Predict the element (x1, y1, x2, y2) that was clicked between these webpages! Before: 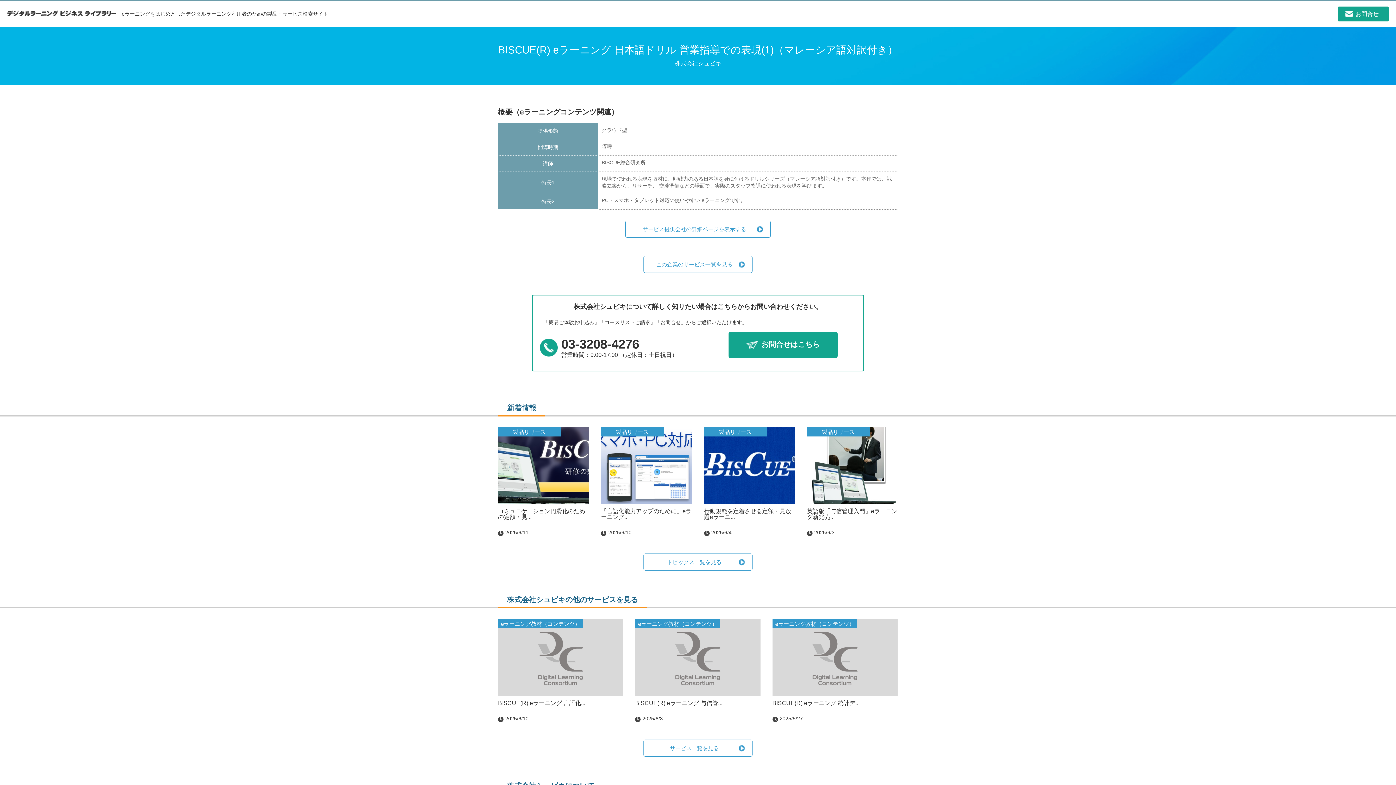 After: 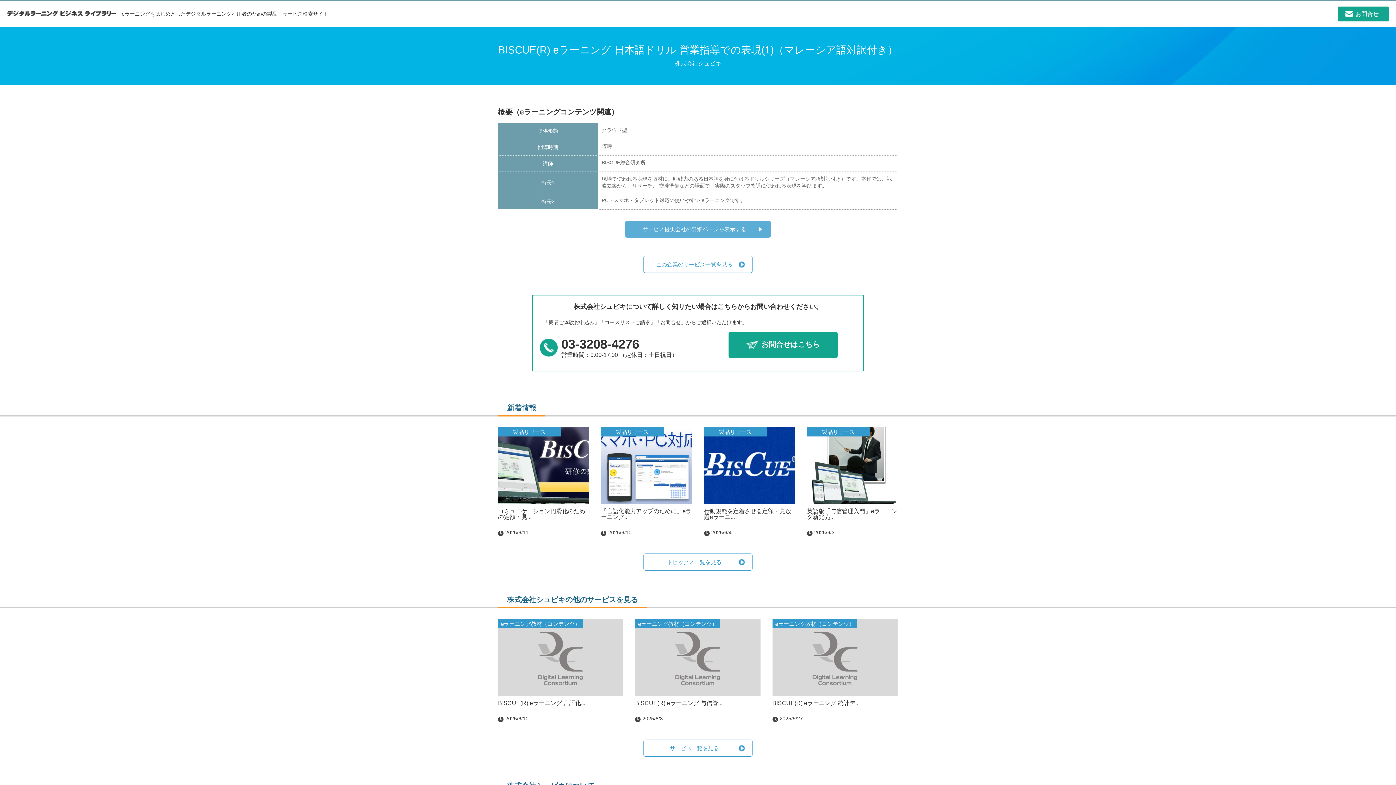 Action: label: サービス提供会社の詳細ページを表示する bbox: (625, 220, 770, 237)